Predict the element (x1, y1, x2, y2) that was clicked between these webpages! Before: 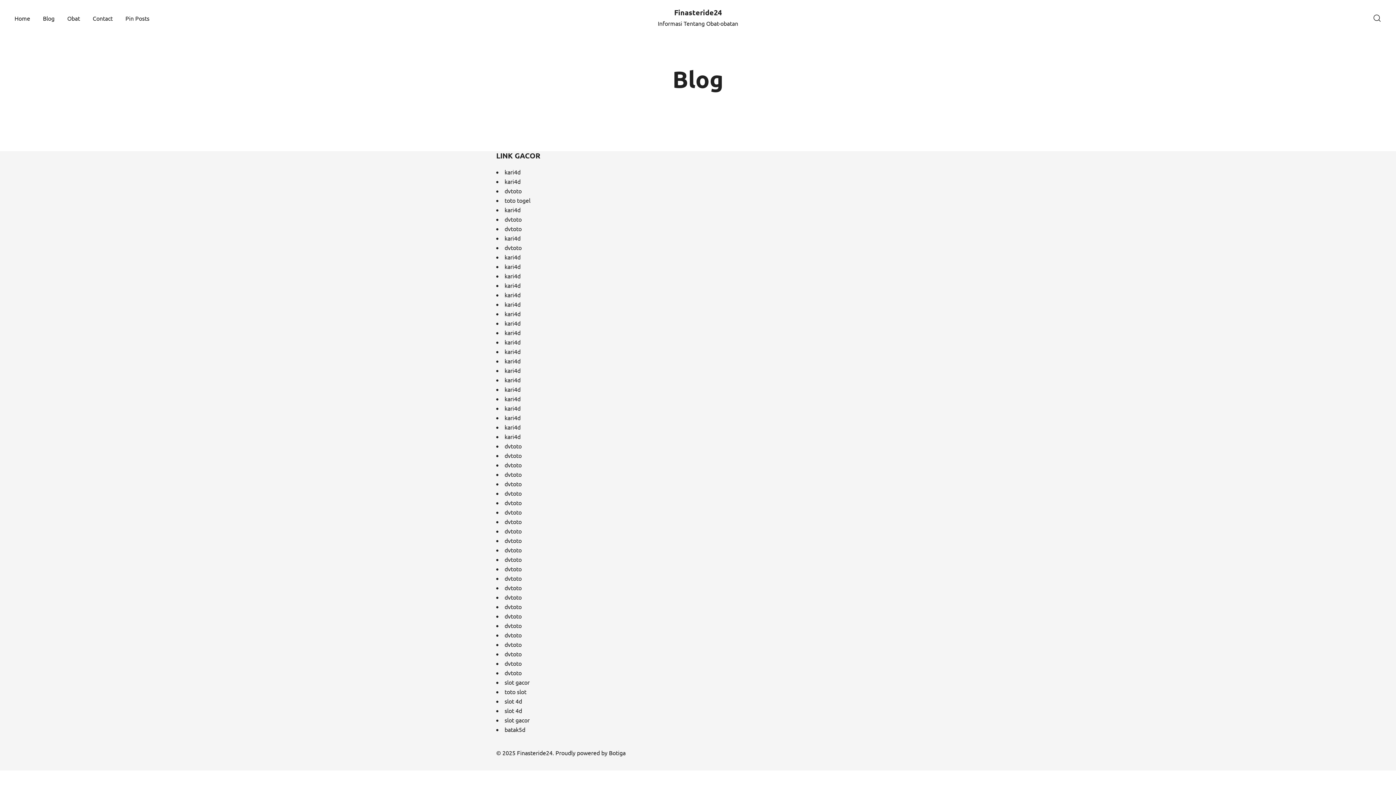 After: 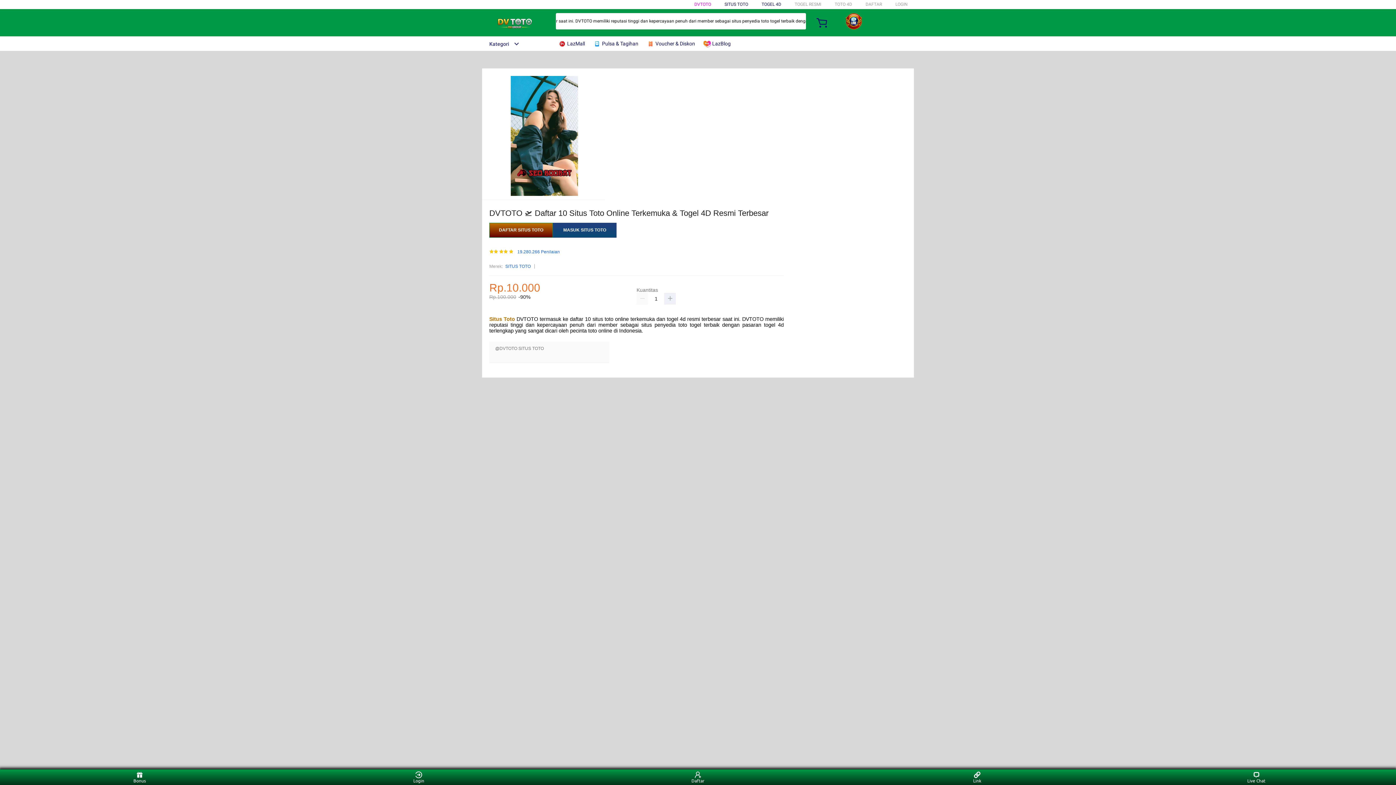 Action: bbox: (504, 660, 521, 667) label: dvtoto